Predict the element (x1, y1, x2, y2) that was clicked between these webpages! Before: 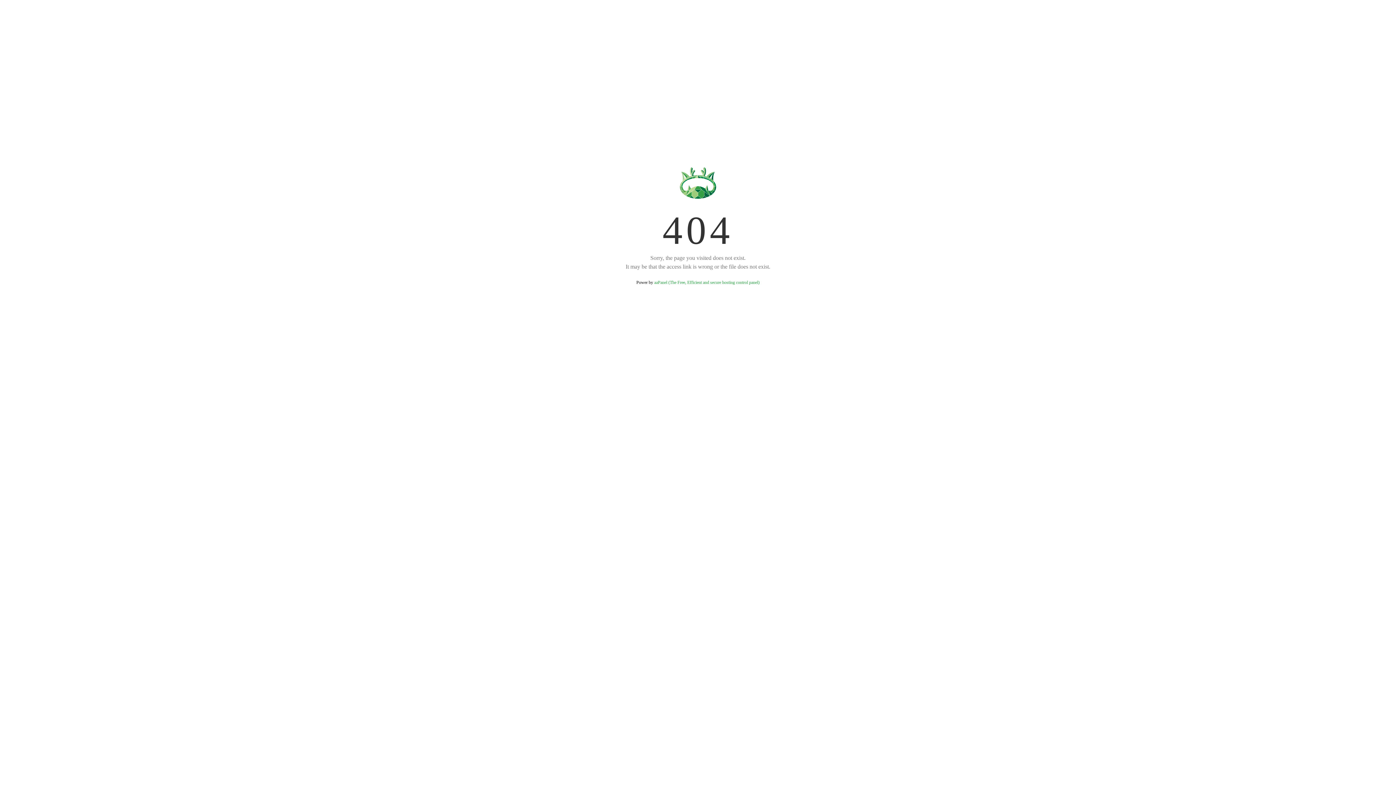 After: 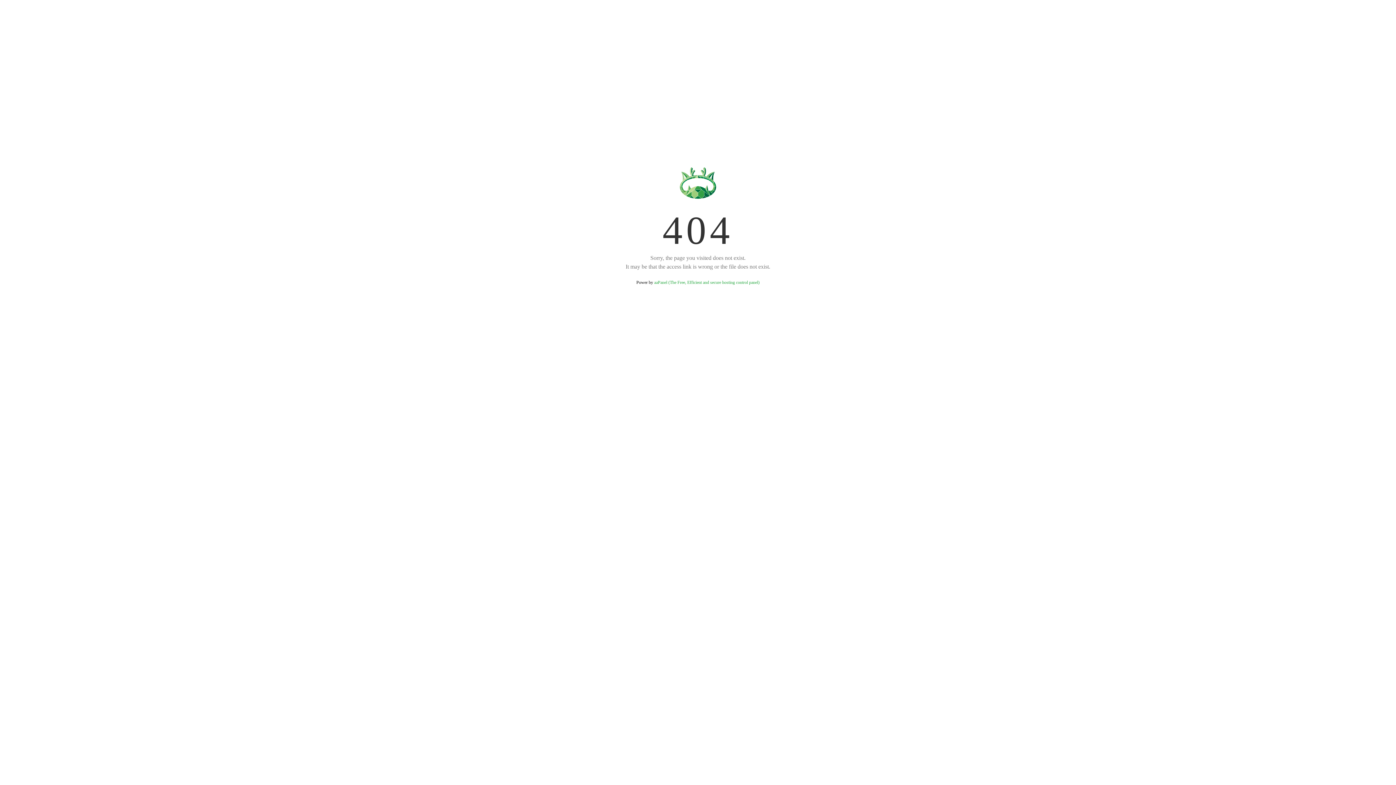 Action: label: aaPanel (The Free, Efficient and secure hosting control panel) bbox: (654, 280, 759, 285)